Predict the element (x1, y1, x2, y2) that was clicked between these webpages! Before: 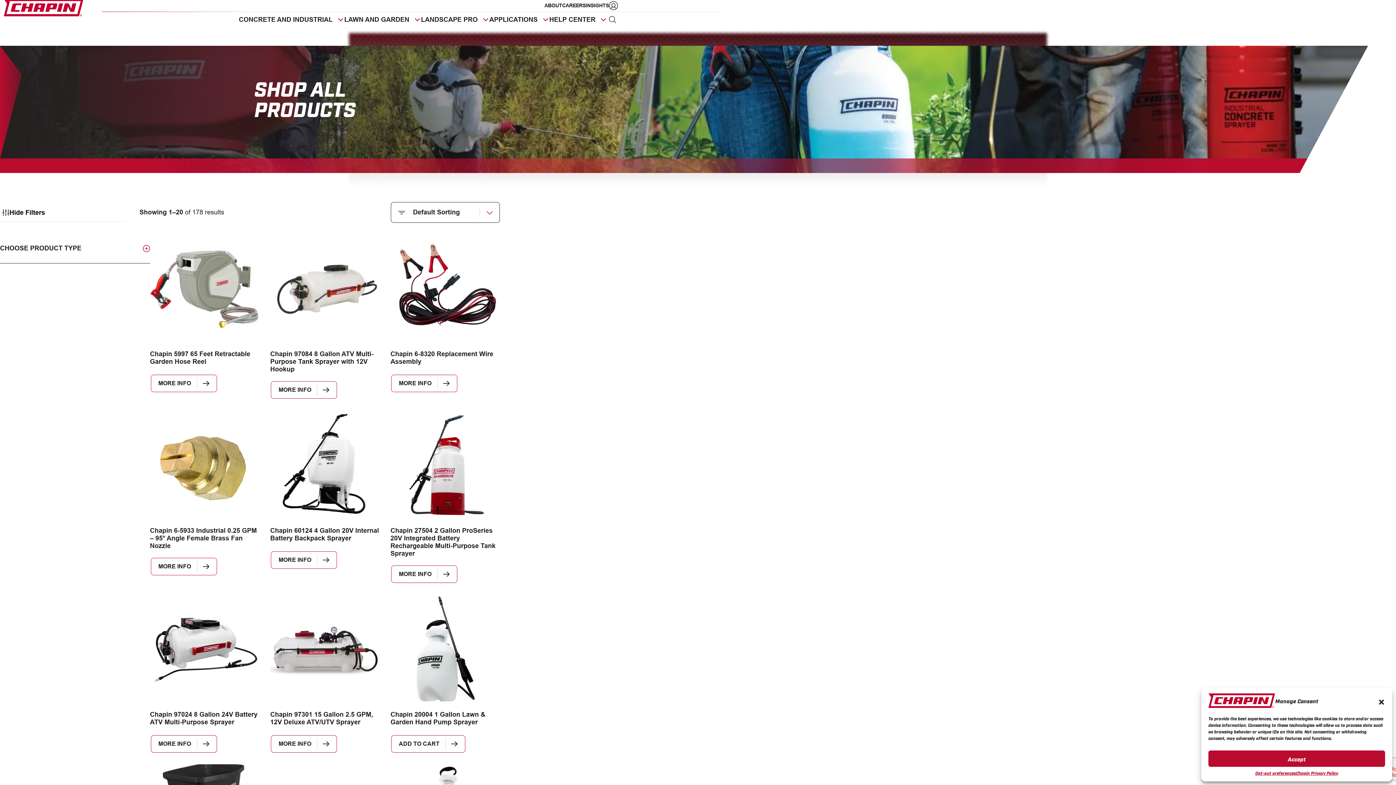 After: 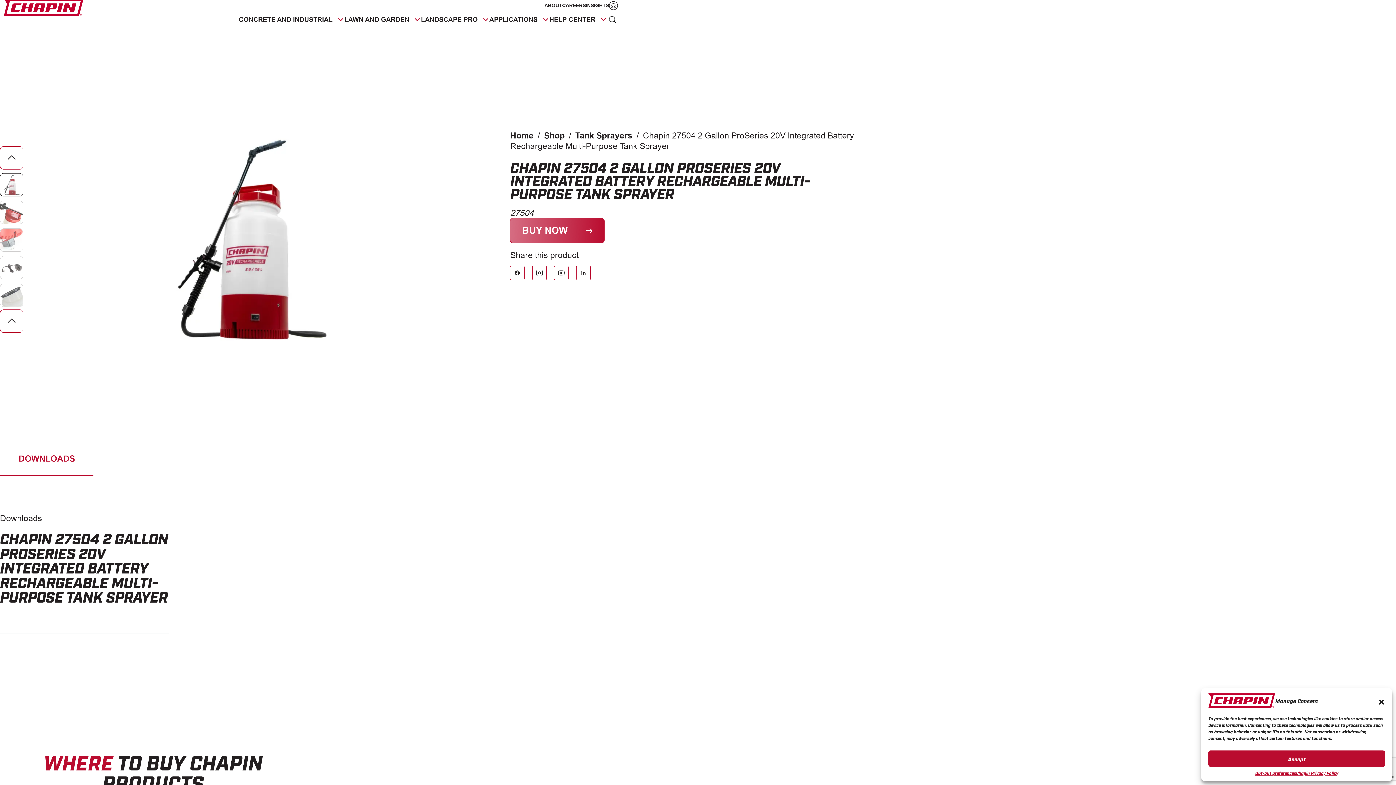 Action: label: Chapin 27504 2 Gallon ProSeries 20V Integrated Battery Rechargeable Multi-Purpose Tank Sprayer bbox: (390, 460, 499, 557)